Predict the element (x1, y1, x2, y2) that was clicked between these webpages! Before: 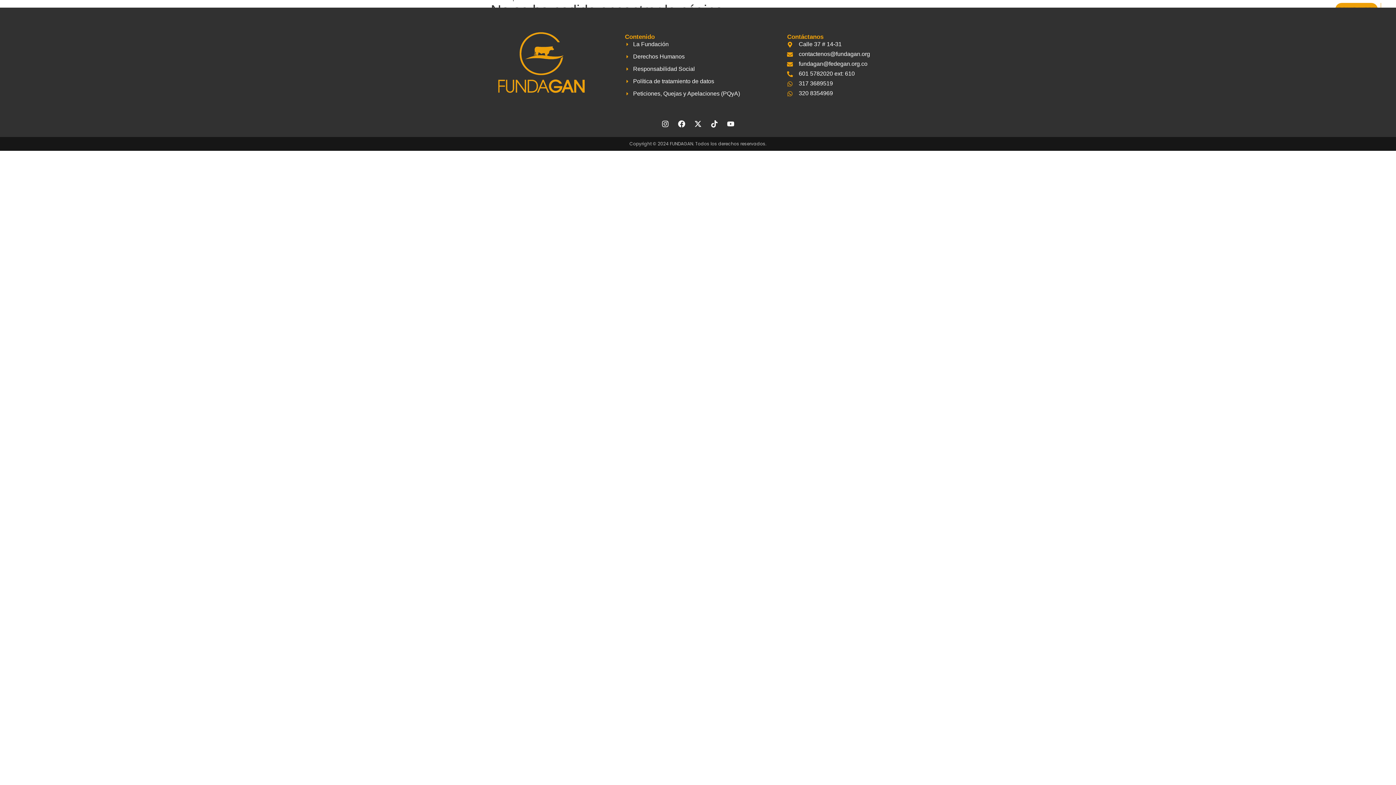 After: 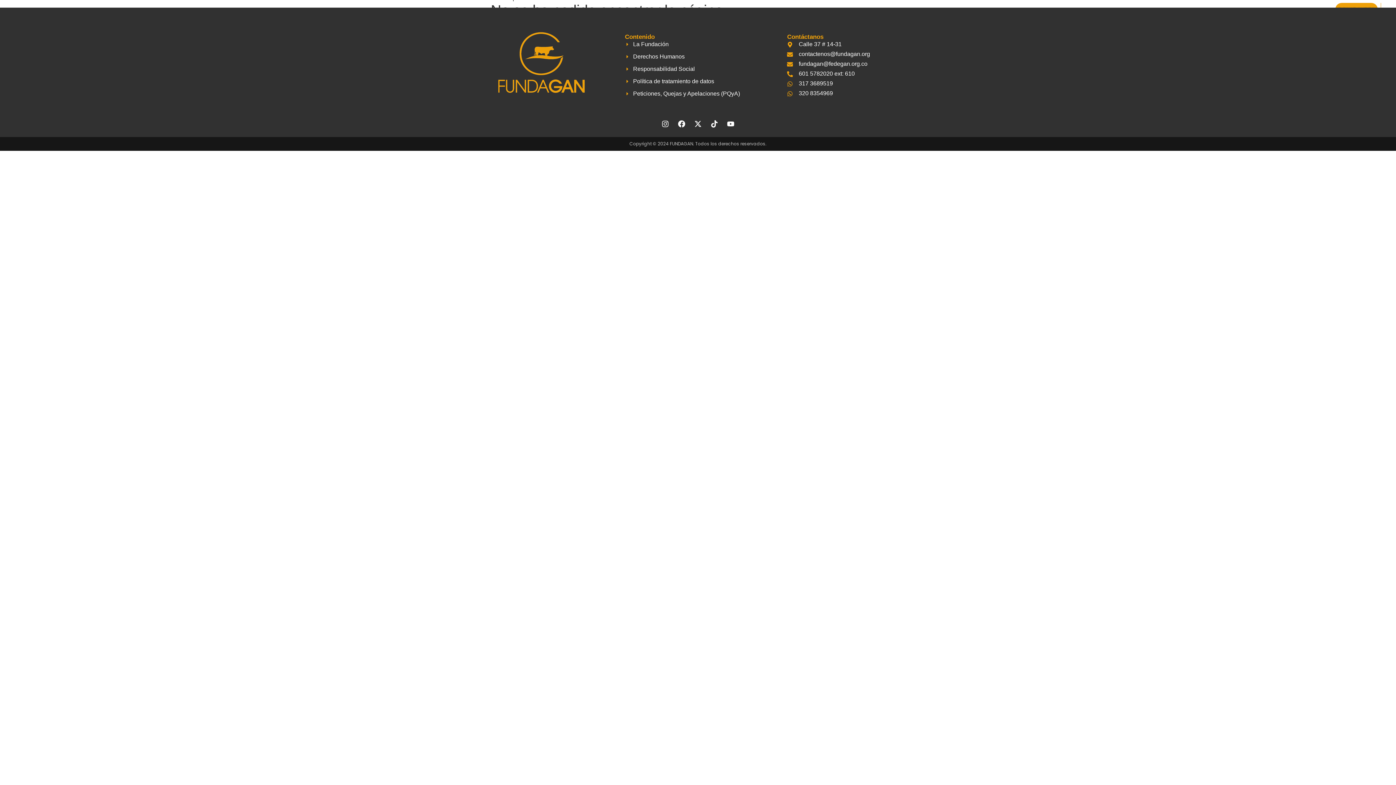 Action: label: 320 8354969 bbox: (787, 89, 901, 97)